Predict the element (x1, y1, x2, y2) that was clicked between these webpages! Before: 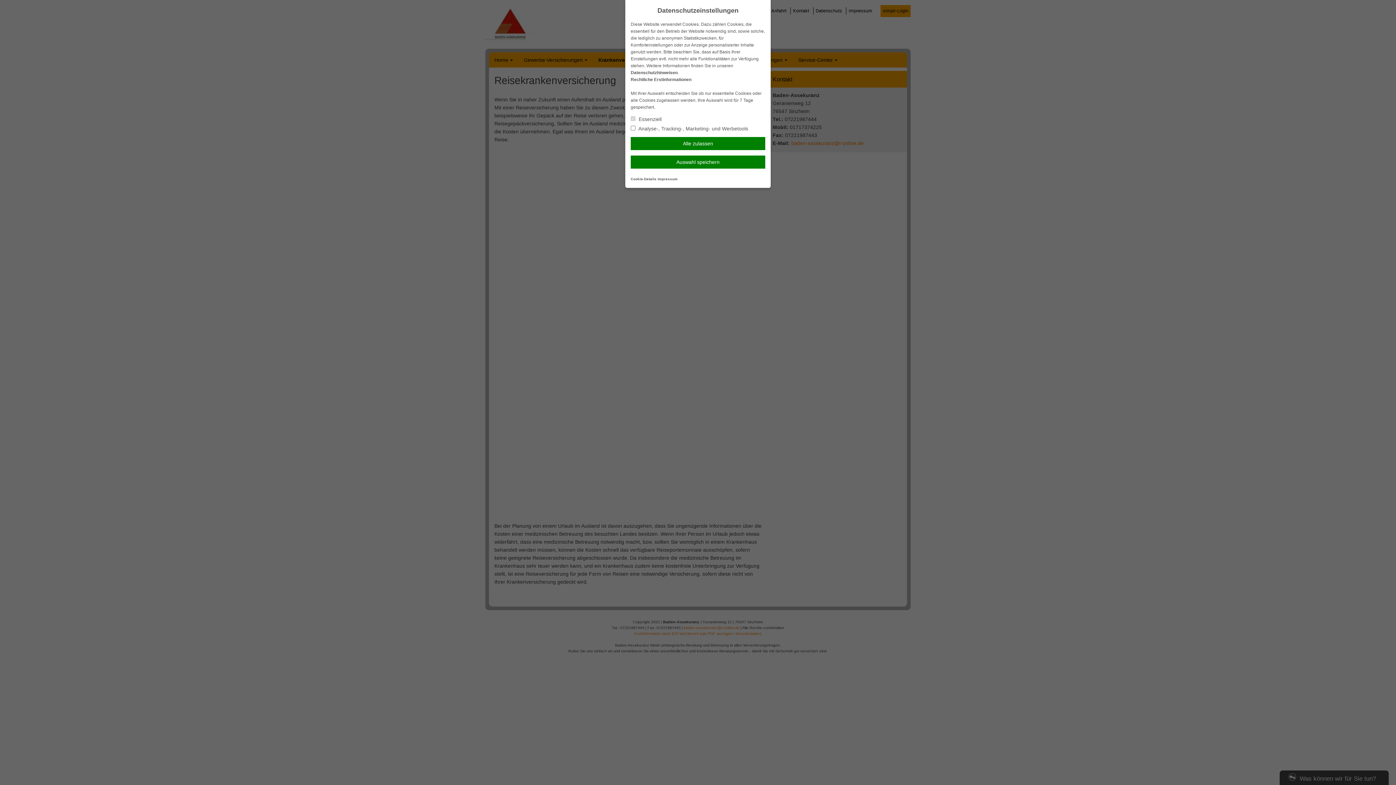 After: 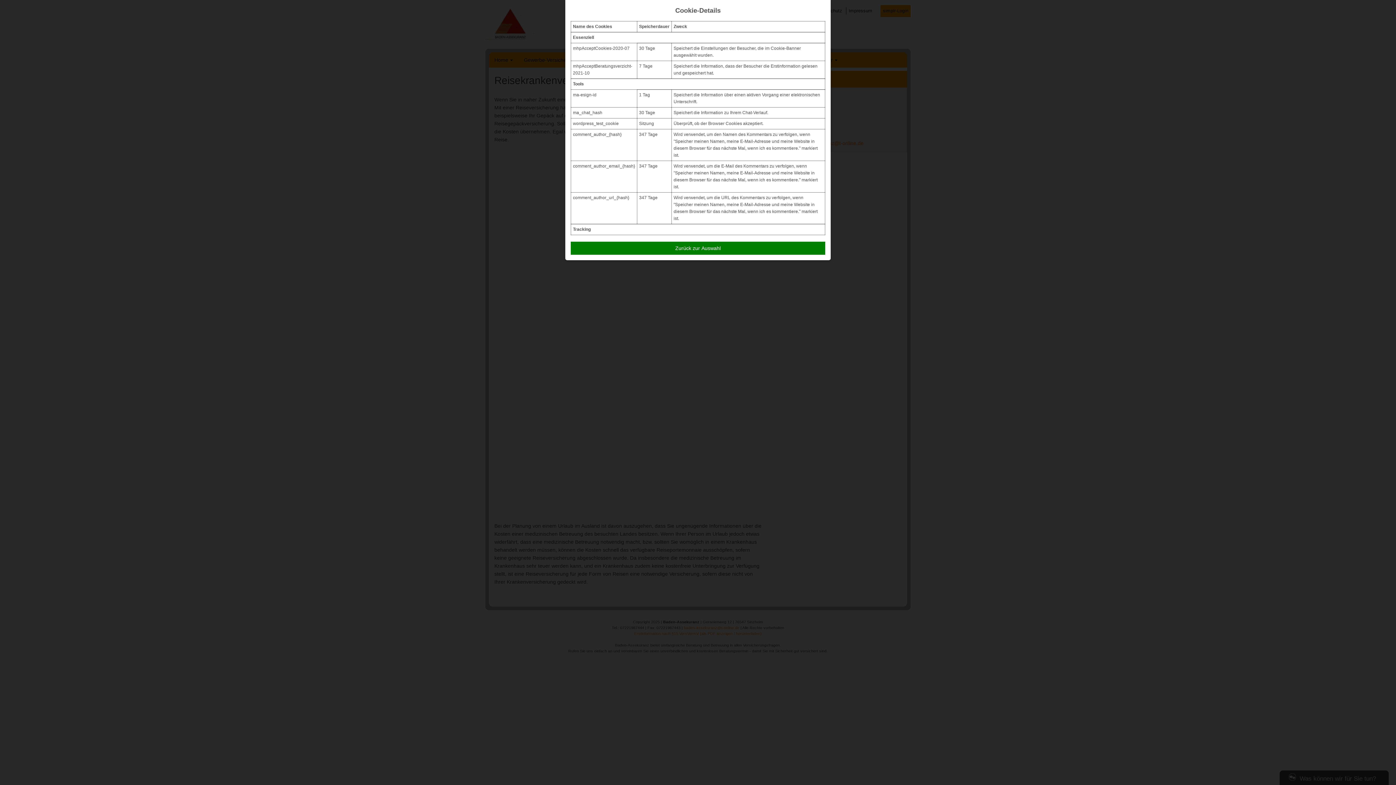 Action: bbox: (630, 177, 656, 181) label: Cookie-Details